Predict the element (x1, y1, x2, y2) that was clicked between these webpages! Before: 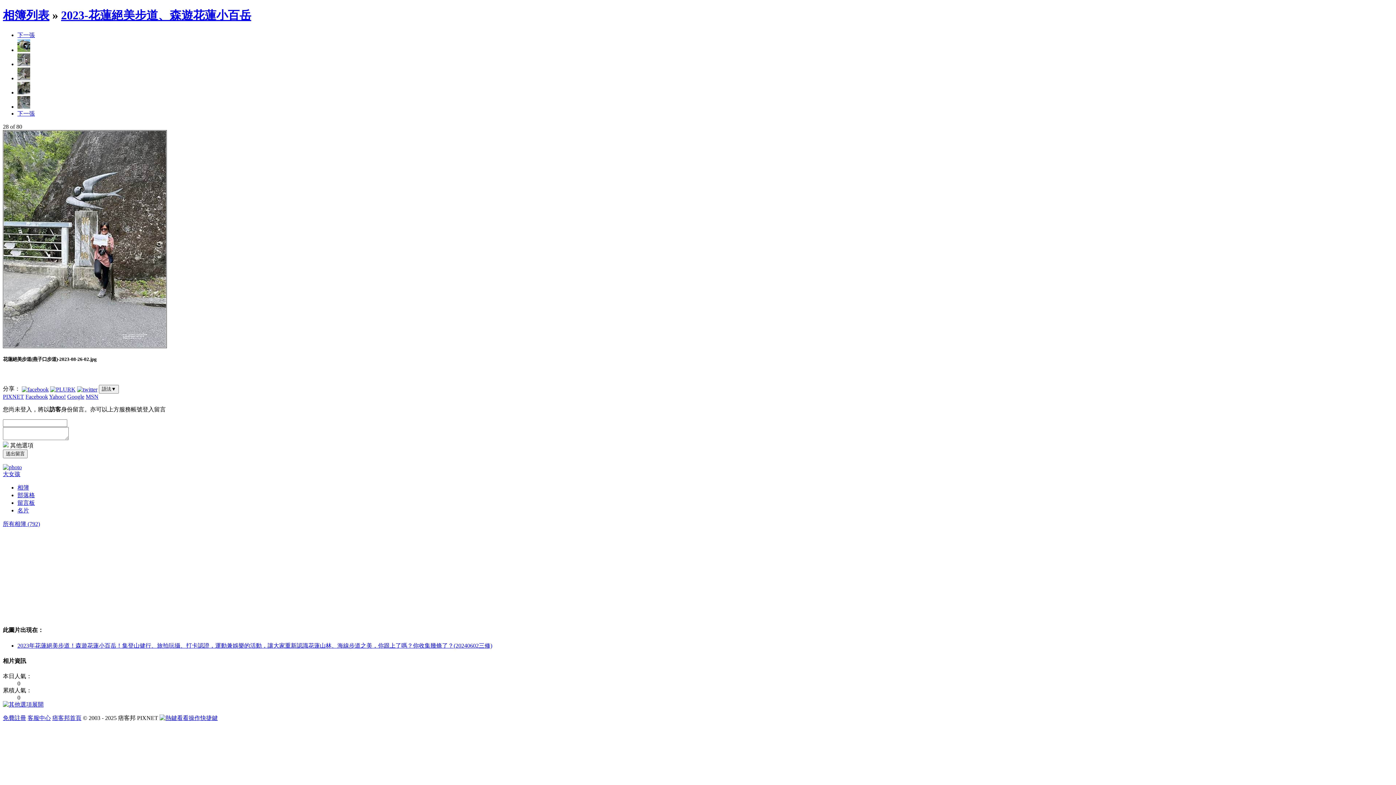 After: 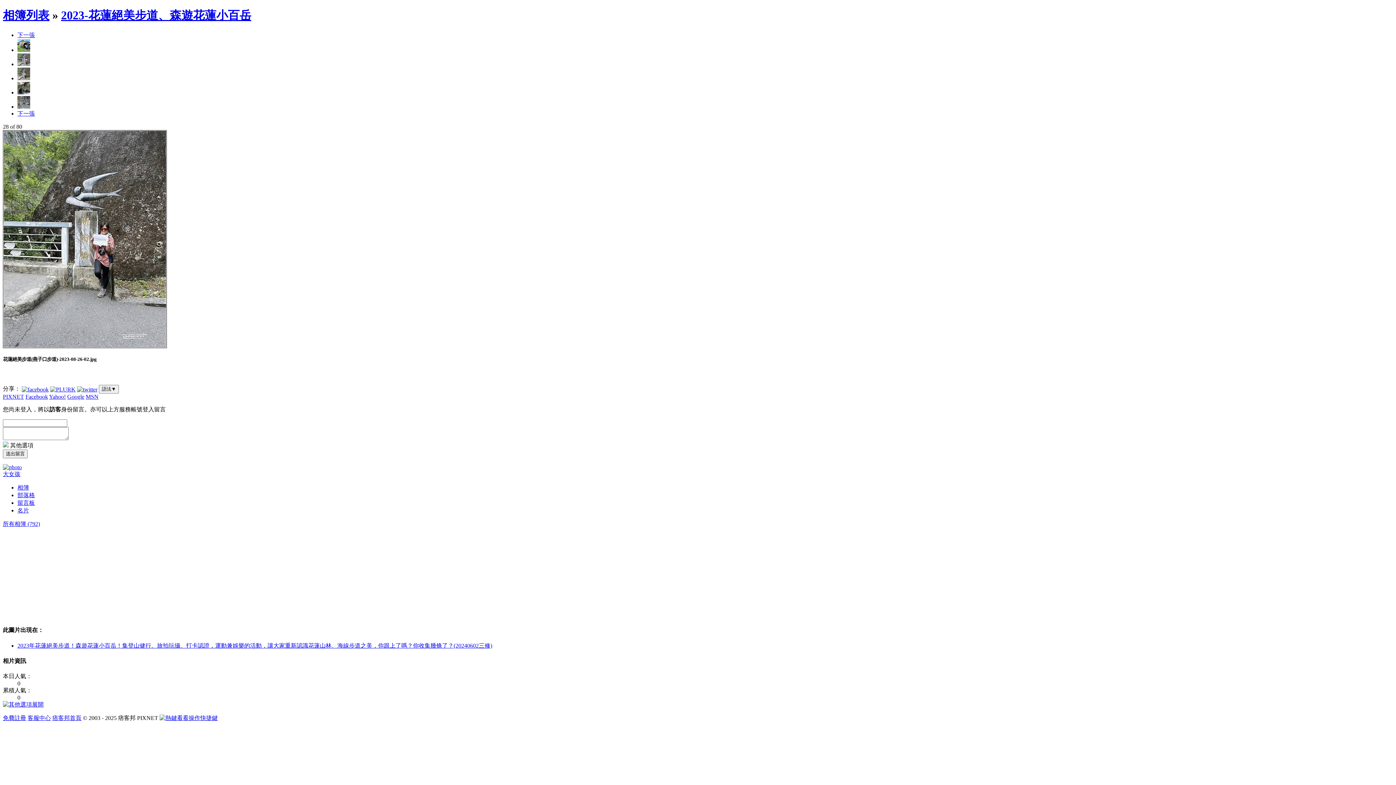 Action: bbox: (17, 75, 30, 81)